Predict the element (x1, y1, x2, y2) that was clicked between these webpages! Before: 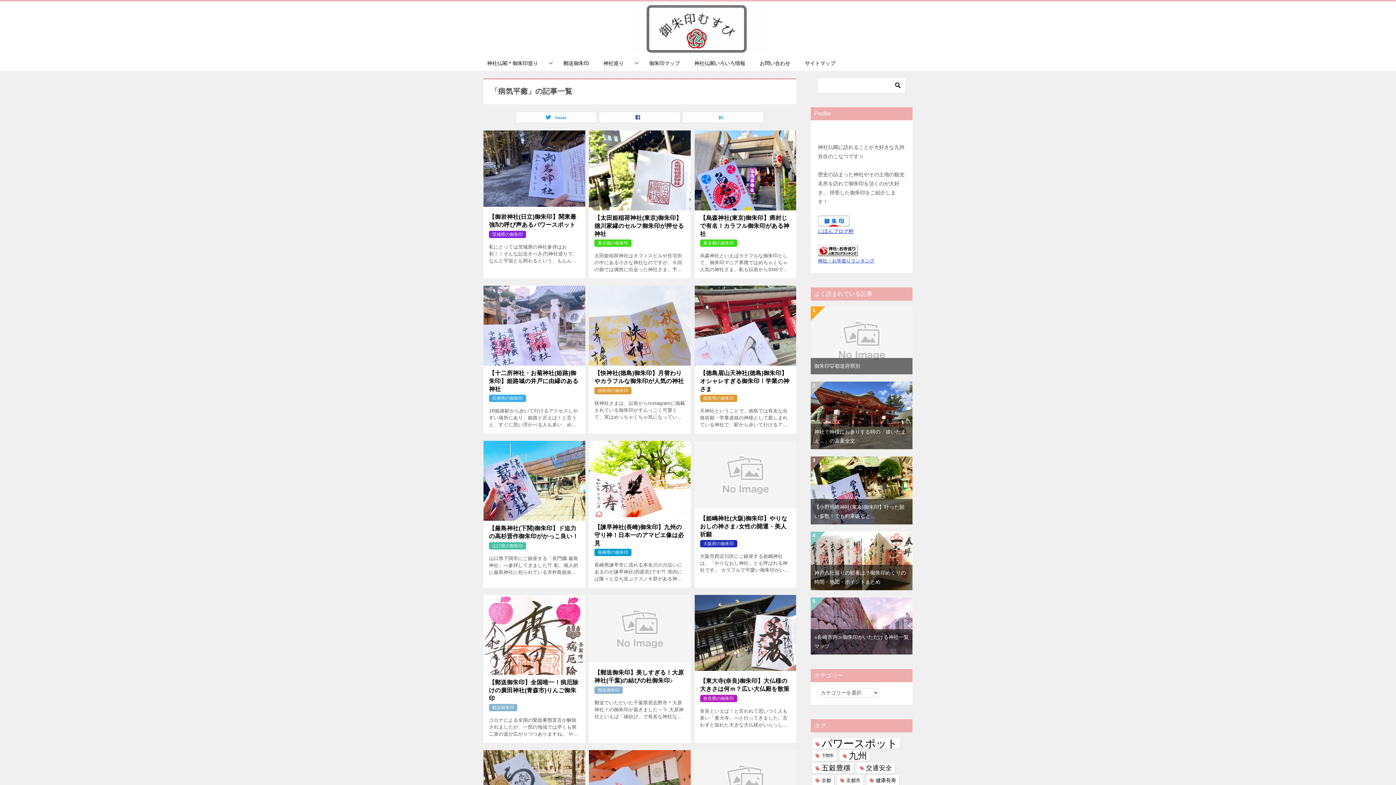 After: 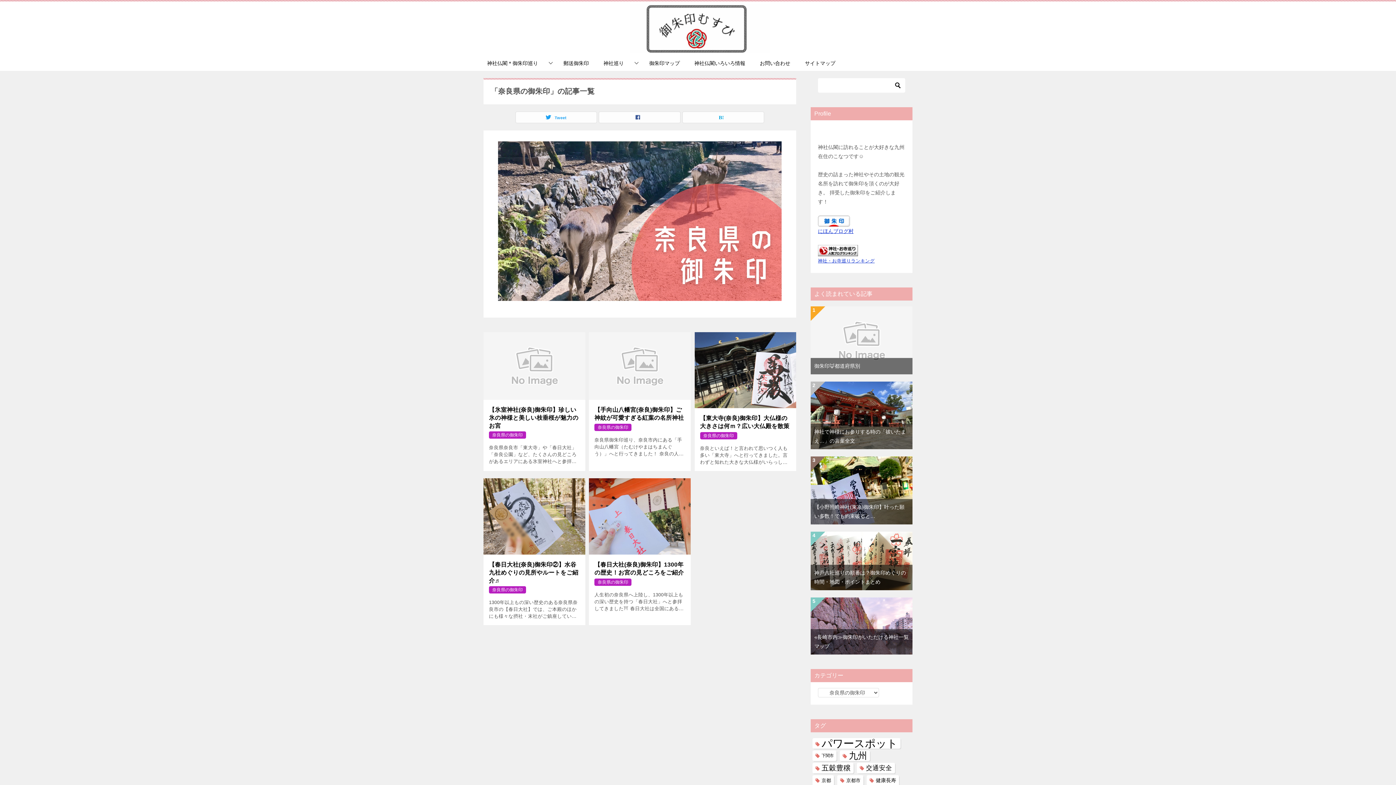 Action: bbox: (703, 696, 734, 701) label: 奈良県の御朱印